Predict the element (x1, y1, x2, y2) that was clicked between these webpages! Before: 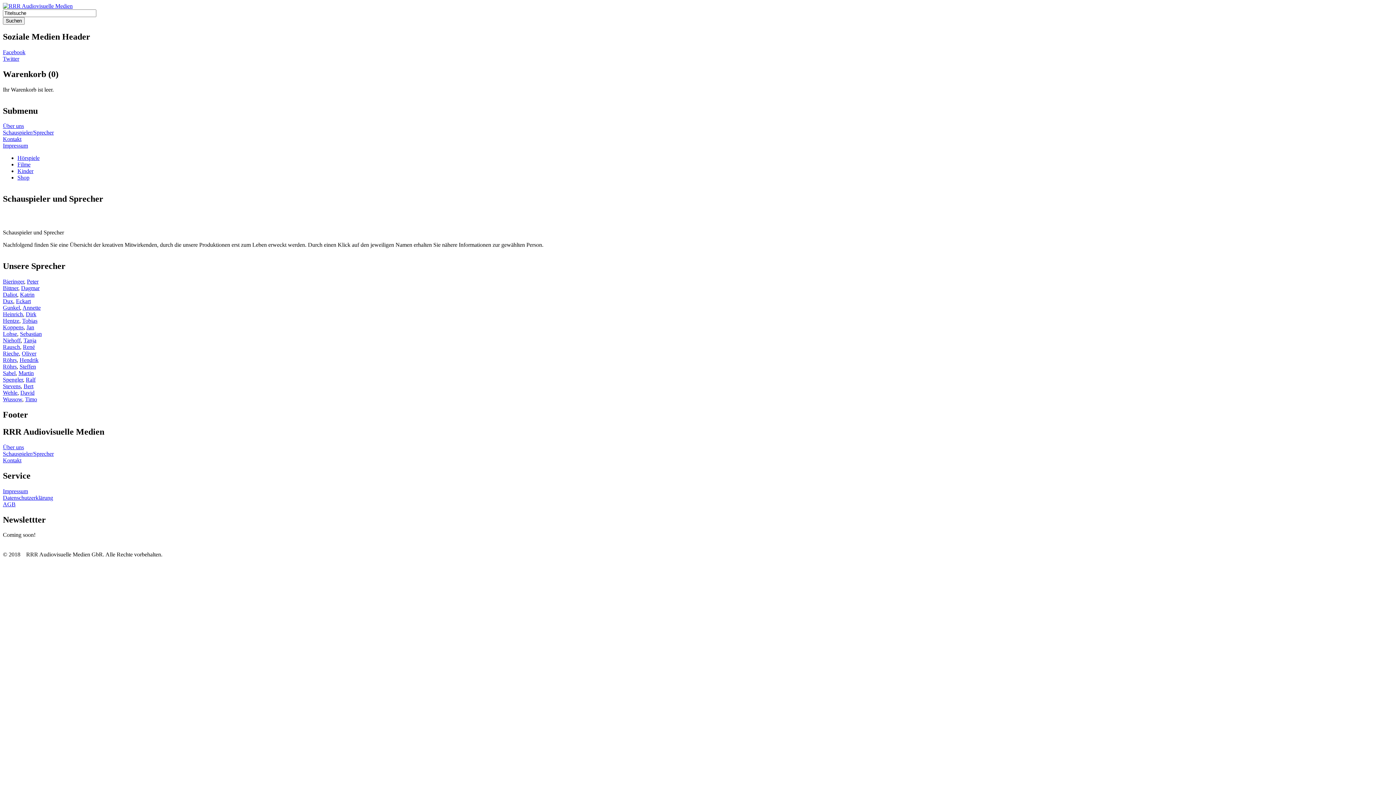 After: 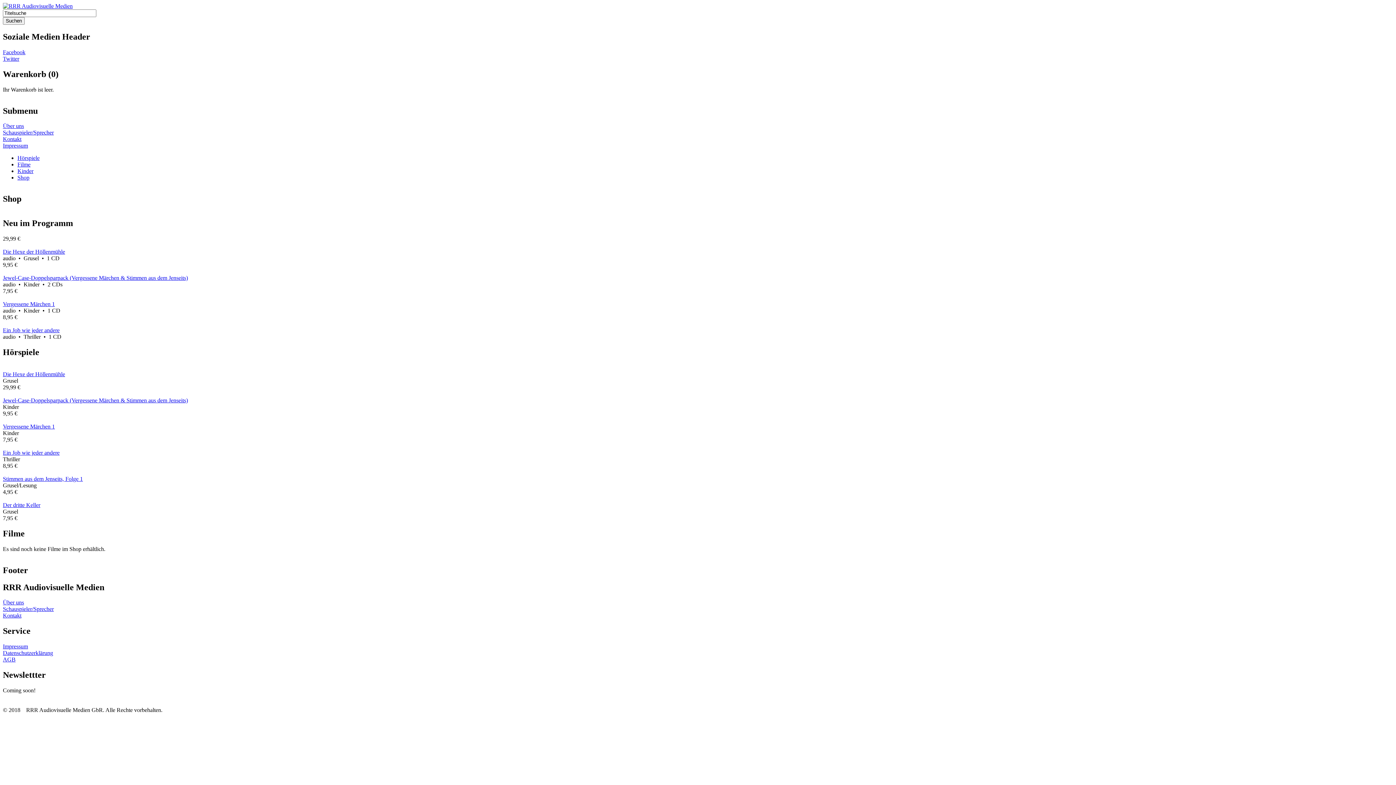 Action: bbox: (17, 174, 29, 180) label: Shop